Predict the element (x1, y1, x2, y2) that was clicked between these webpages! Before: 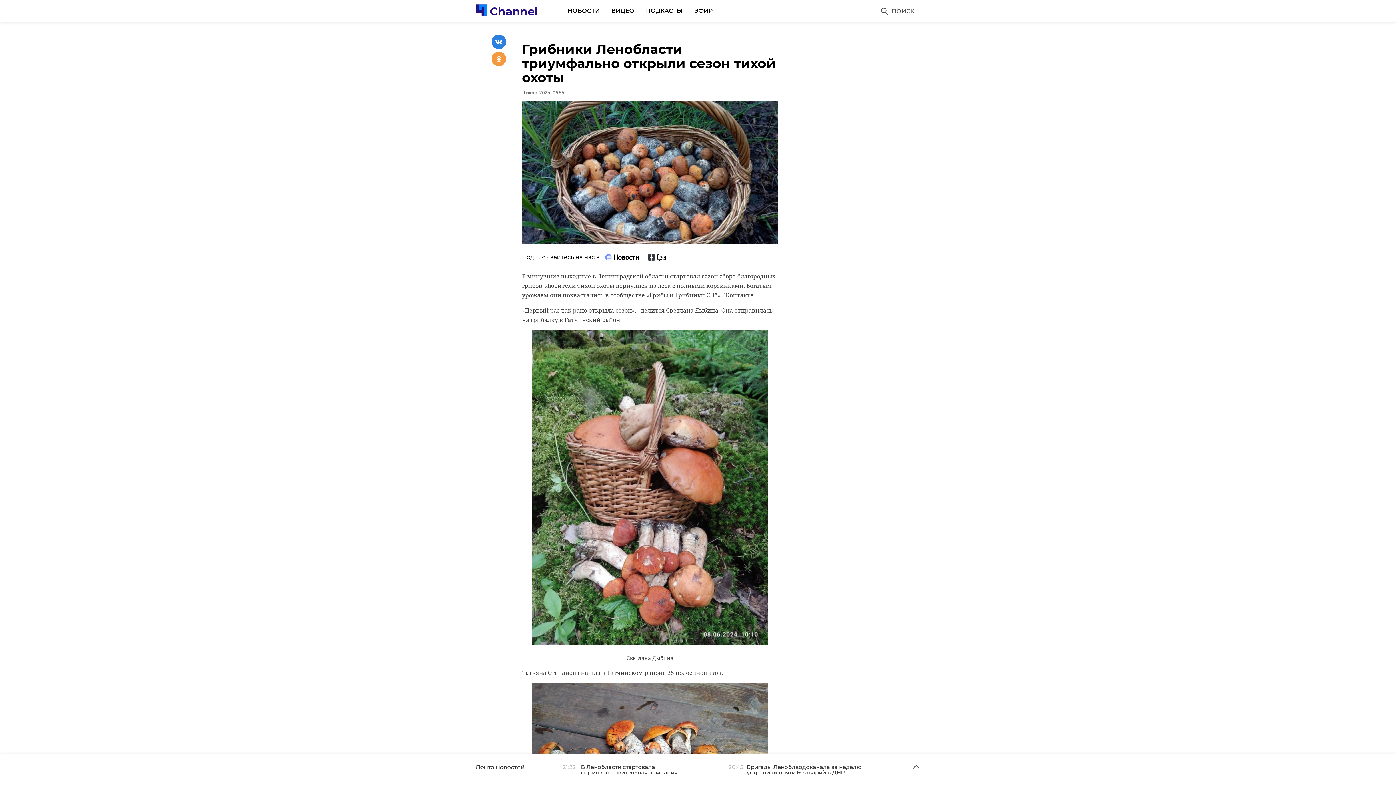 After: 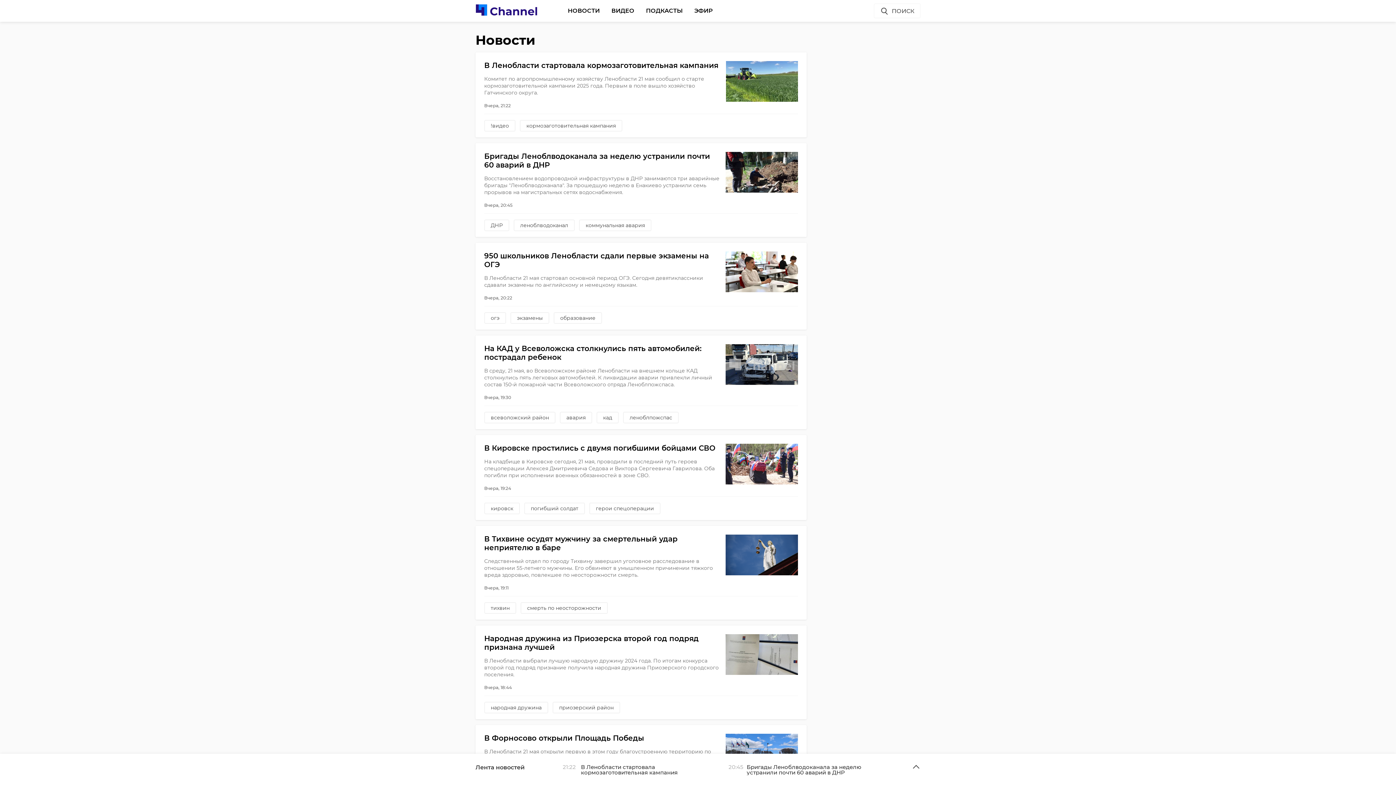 Action: label: НОВОСТИ bbox: (567, 3, 599, 17)